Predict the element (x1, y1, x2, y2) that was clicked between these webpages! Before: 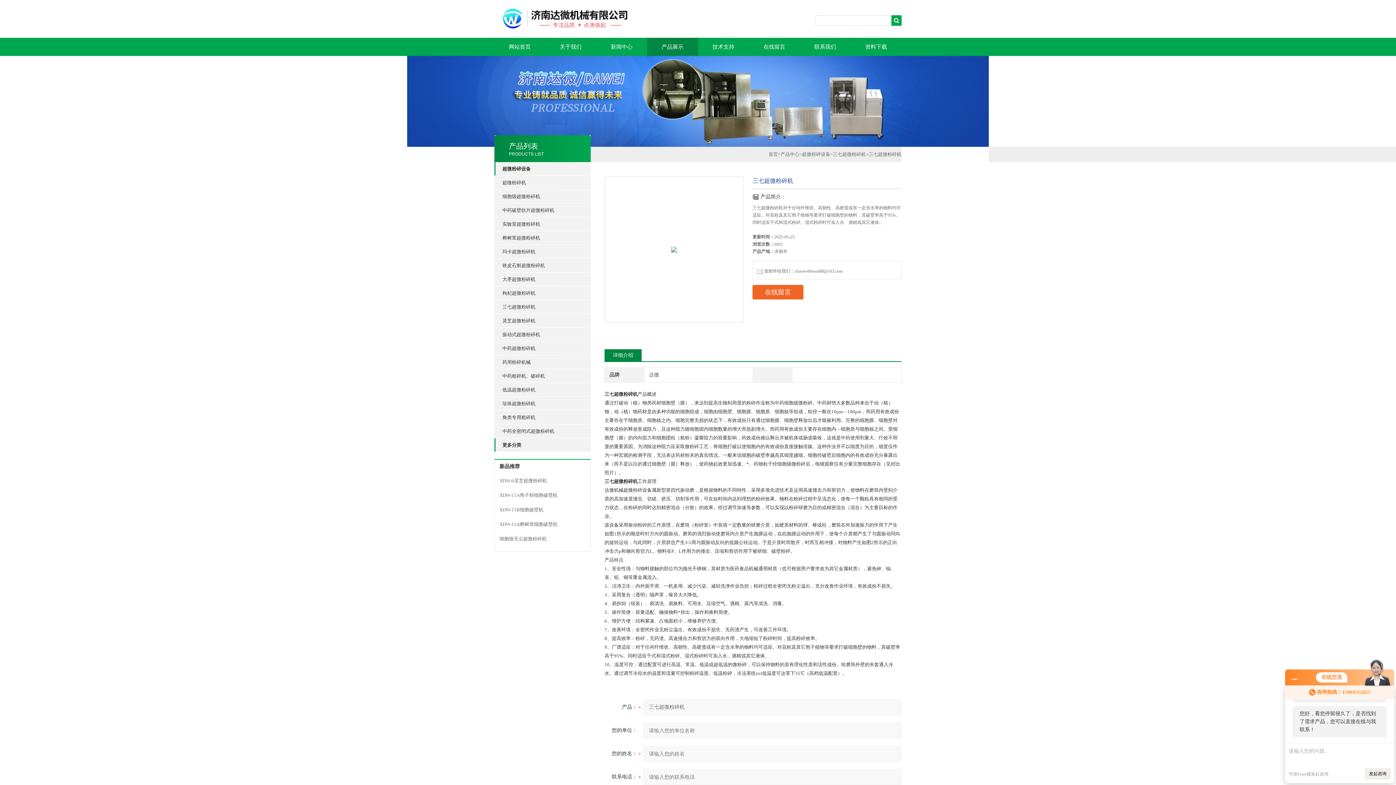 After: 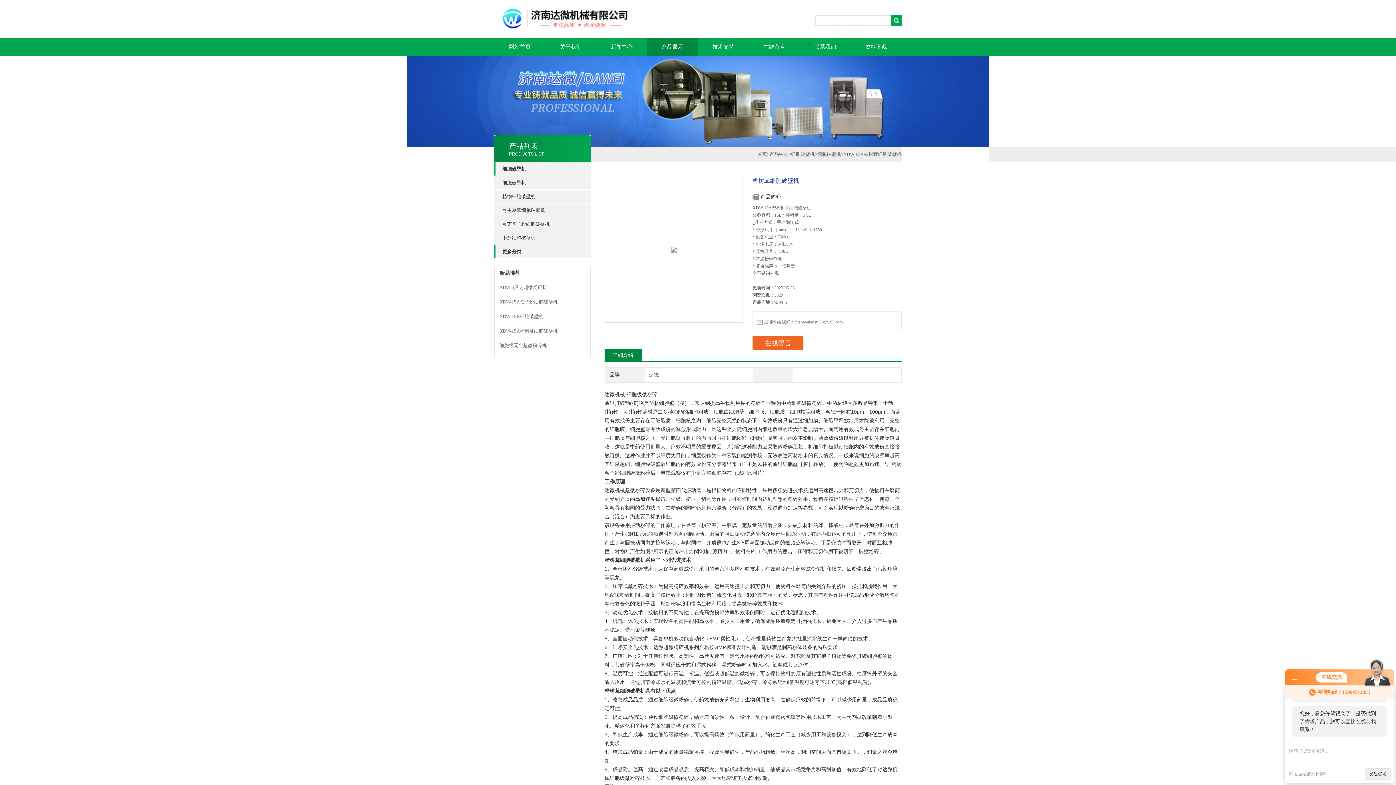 Action: label: XDW-15A桦树茸细胞破壁机 bbox: (499, 521, 557, 527)